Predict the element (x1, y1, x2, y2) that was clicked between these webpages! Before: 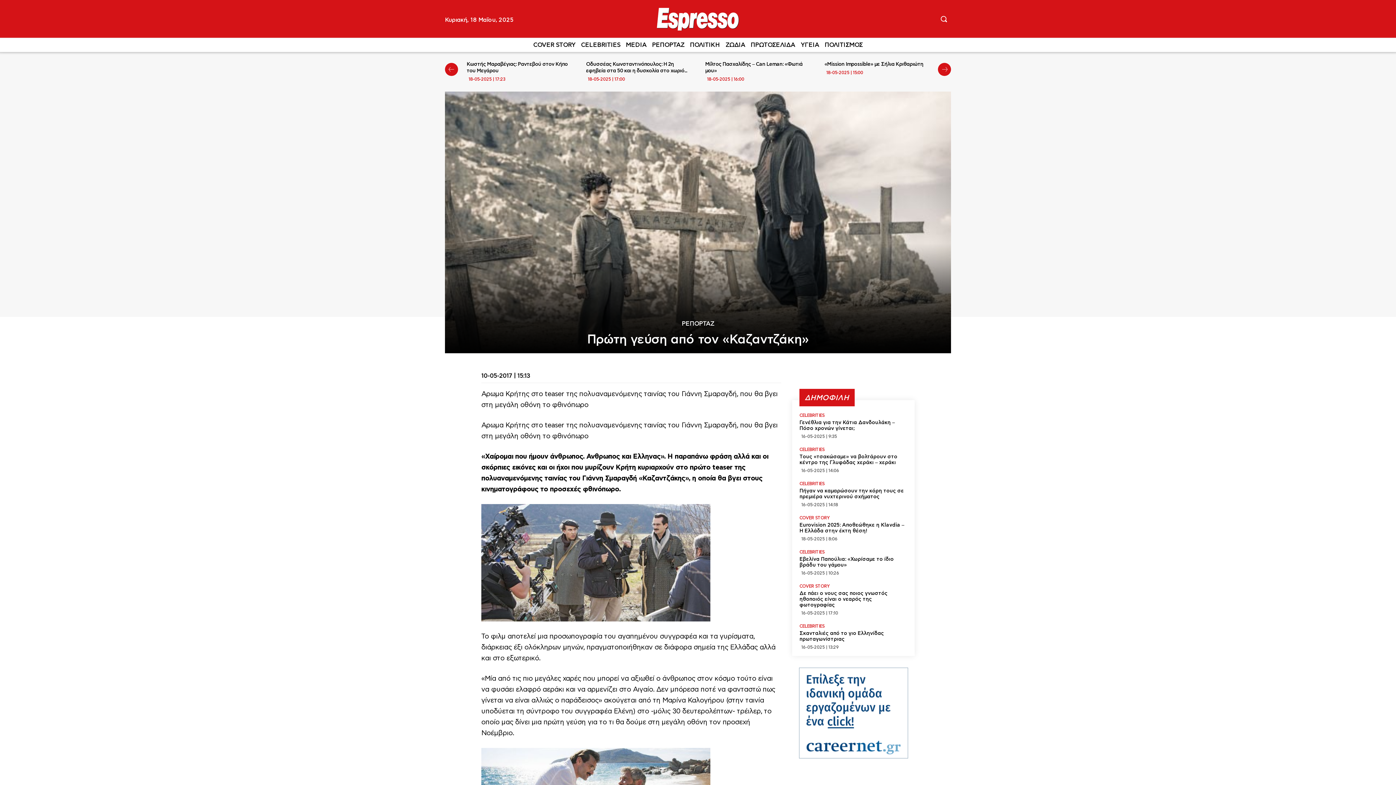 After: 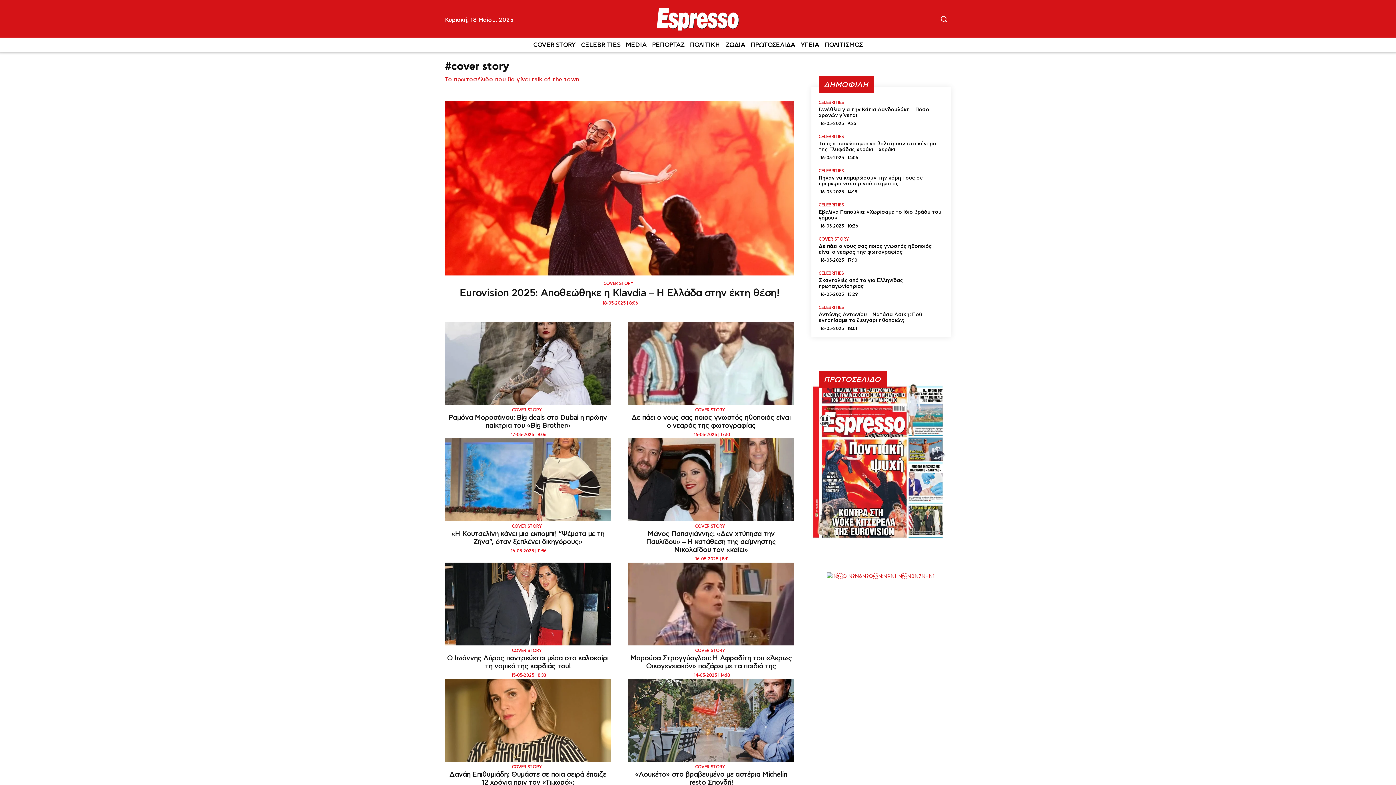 Action: label: COVER STORY bbox: (799, 516, 830, 520)